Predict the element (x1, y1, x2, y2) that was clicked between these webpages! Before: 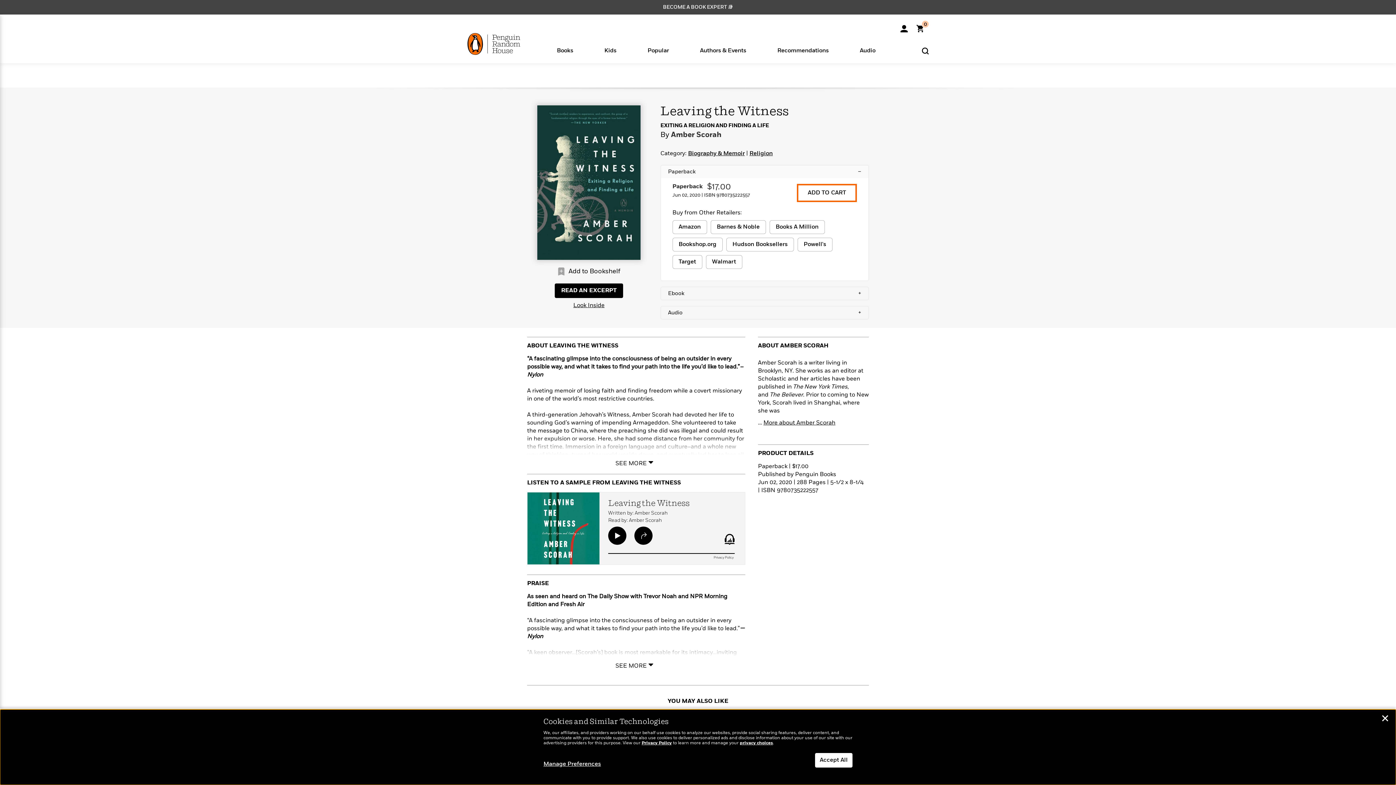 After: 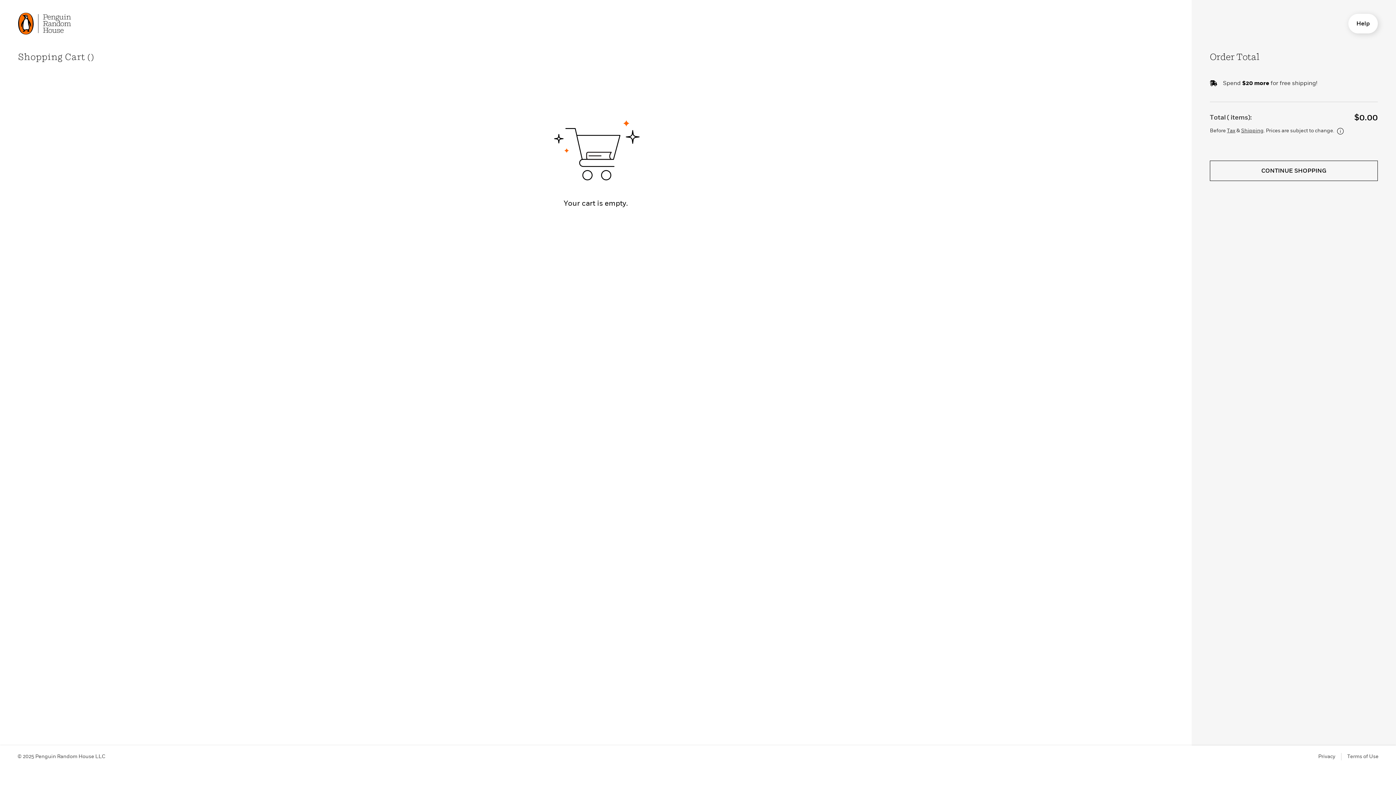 Action: bbox: (916, 28, 929, 33) label: Shopping Cart 